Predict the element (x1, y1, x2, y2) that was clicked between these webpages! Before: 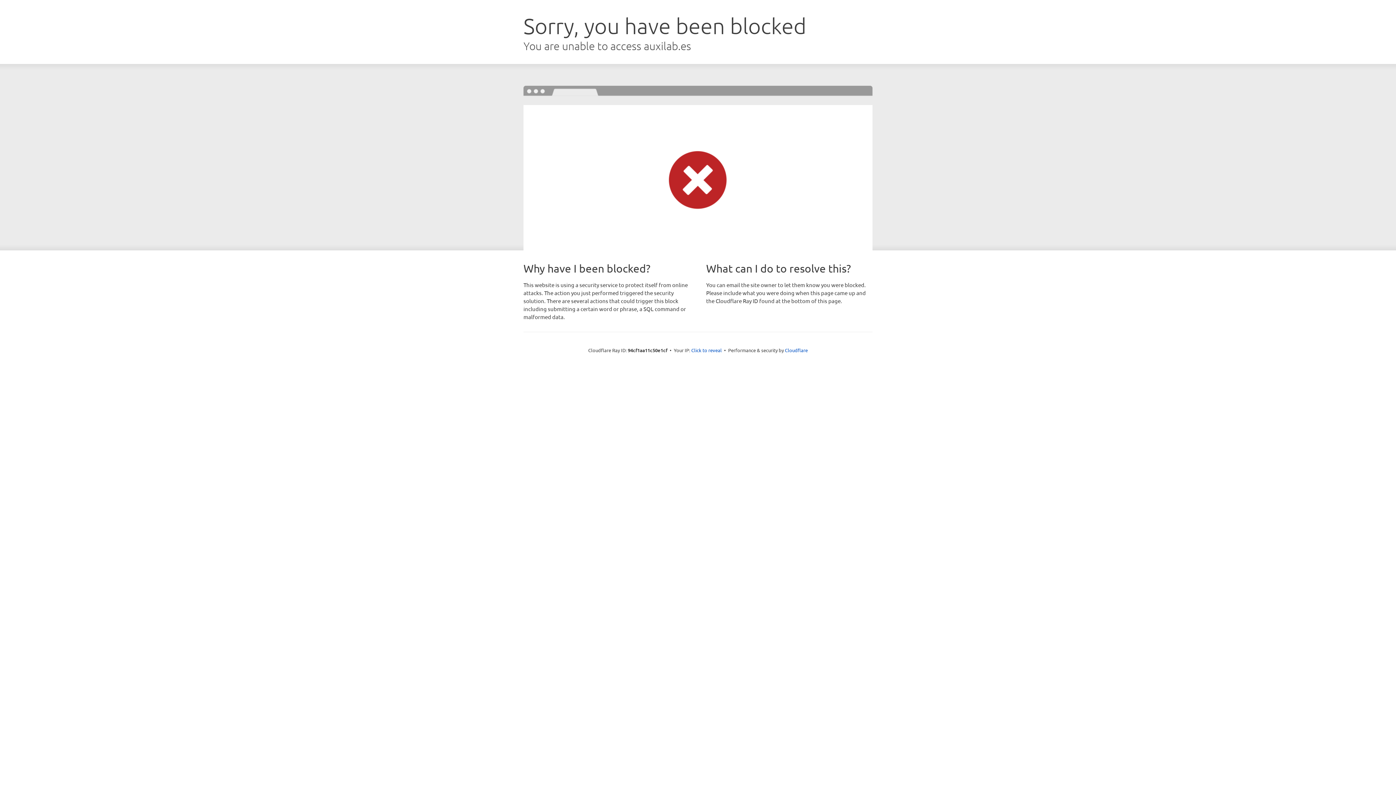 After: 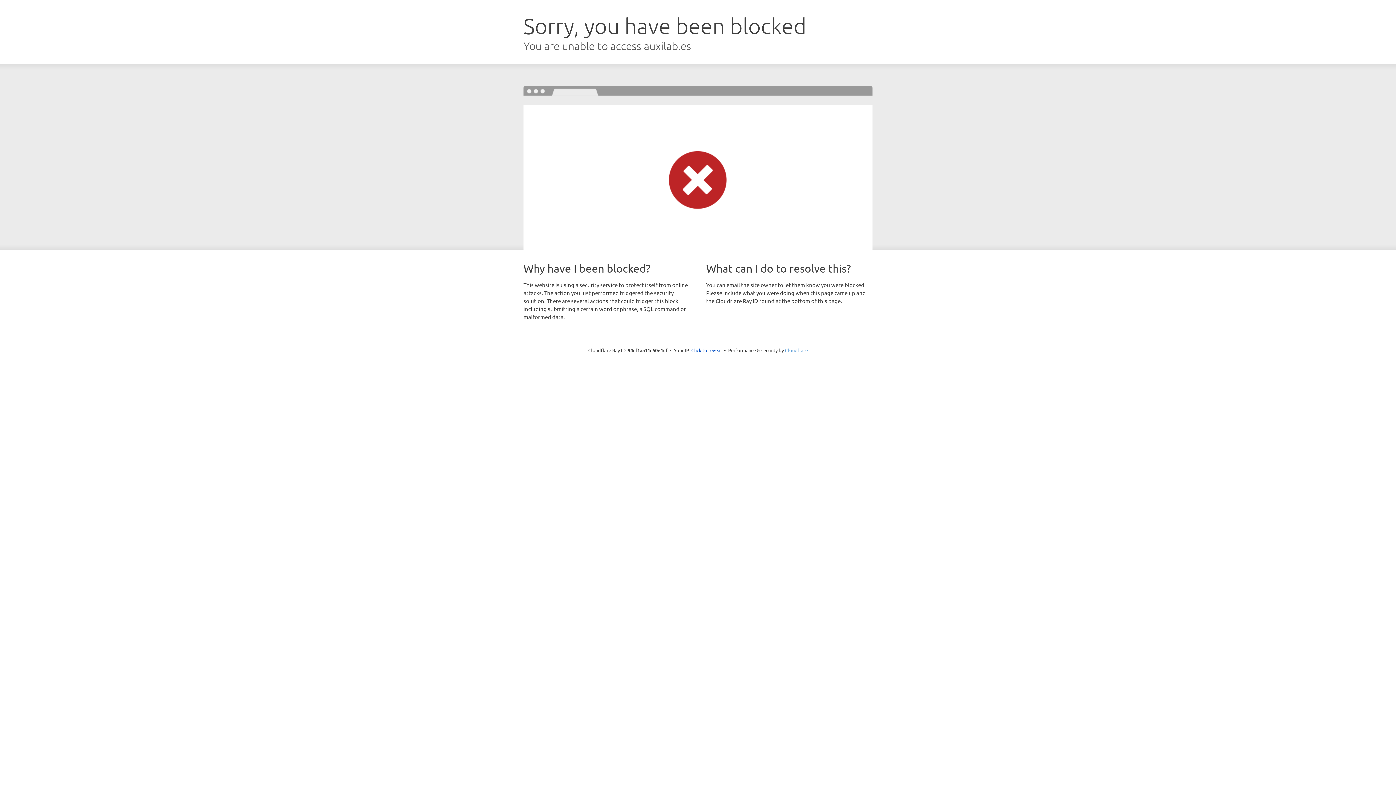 Action: bbox: (785, 347, 808, 353) label: Cloudflare